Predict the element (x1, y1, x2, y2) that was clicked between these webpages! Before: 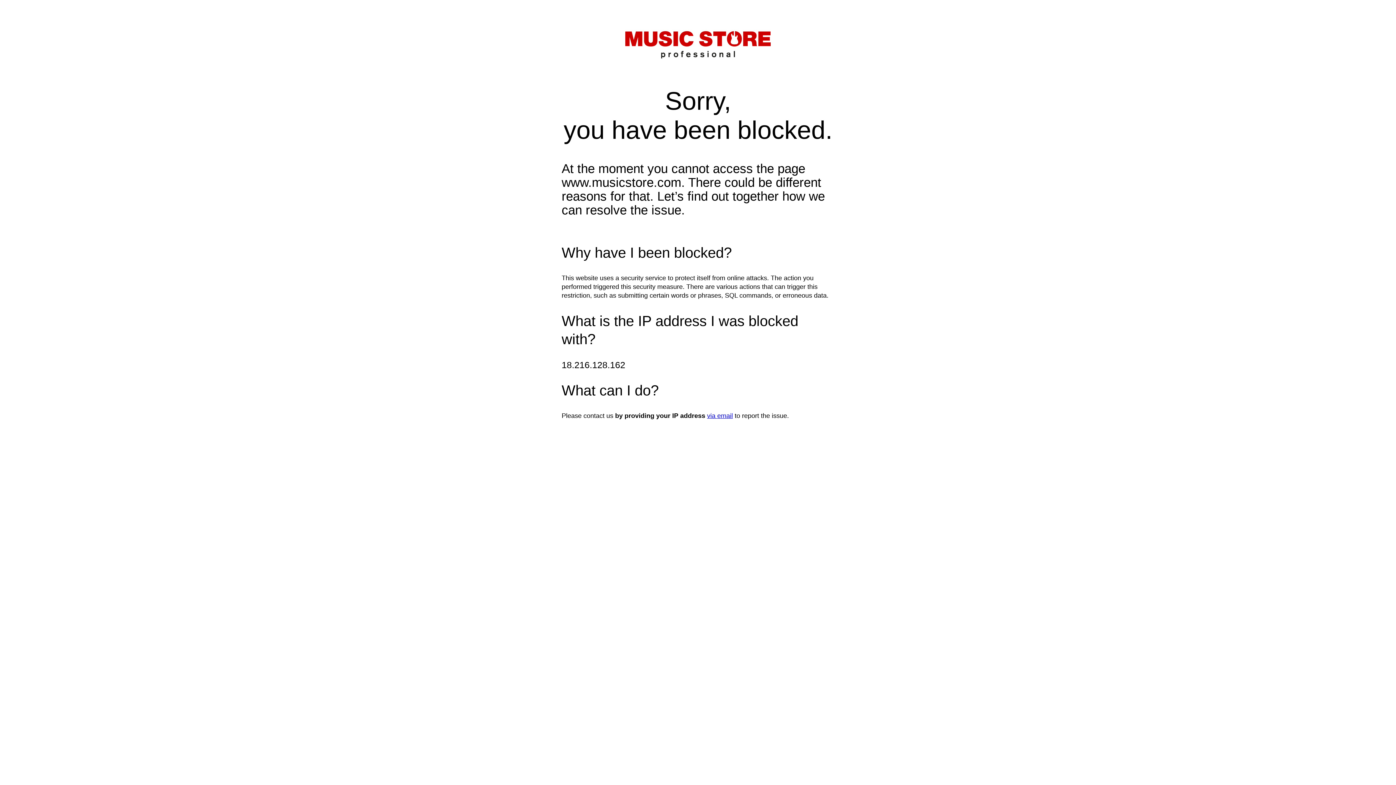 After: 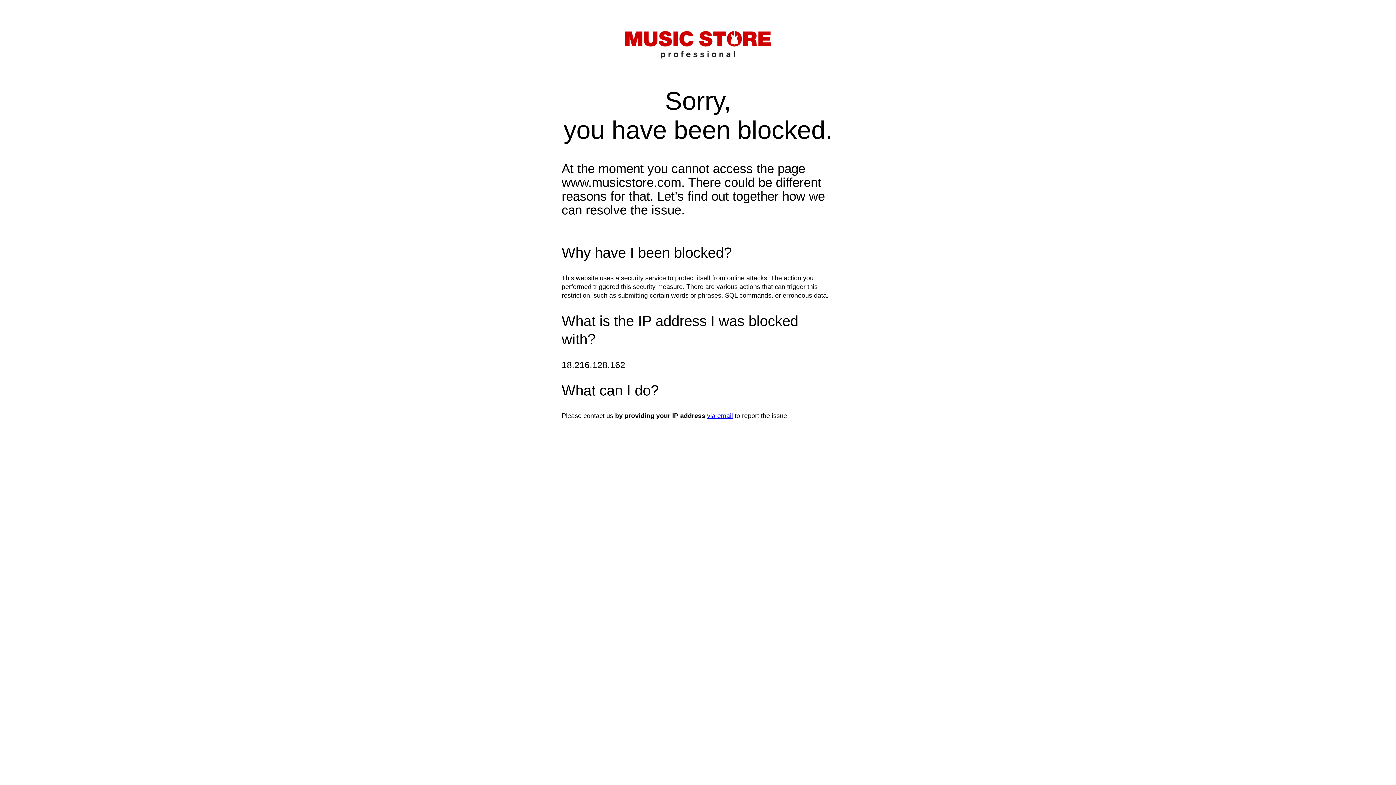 Action: label: via email bbox: (707, 412, 733, 419)